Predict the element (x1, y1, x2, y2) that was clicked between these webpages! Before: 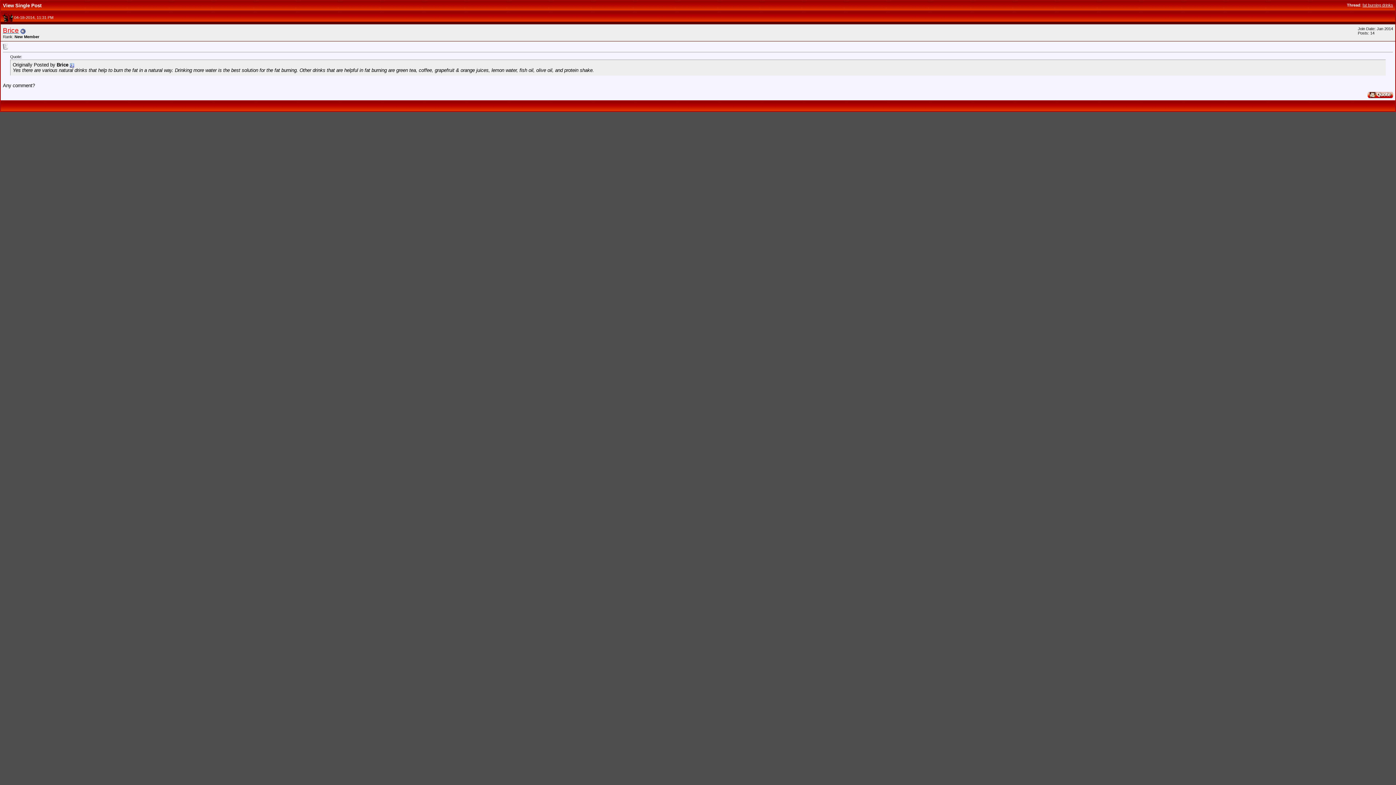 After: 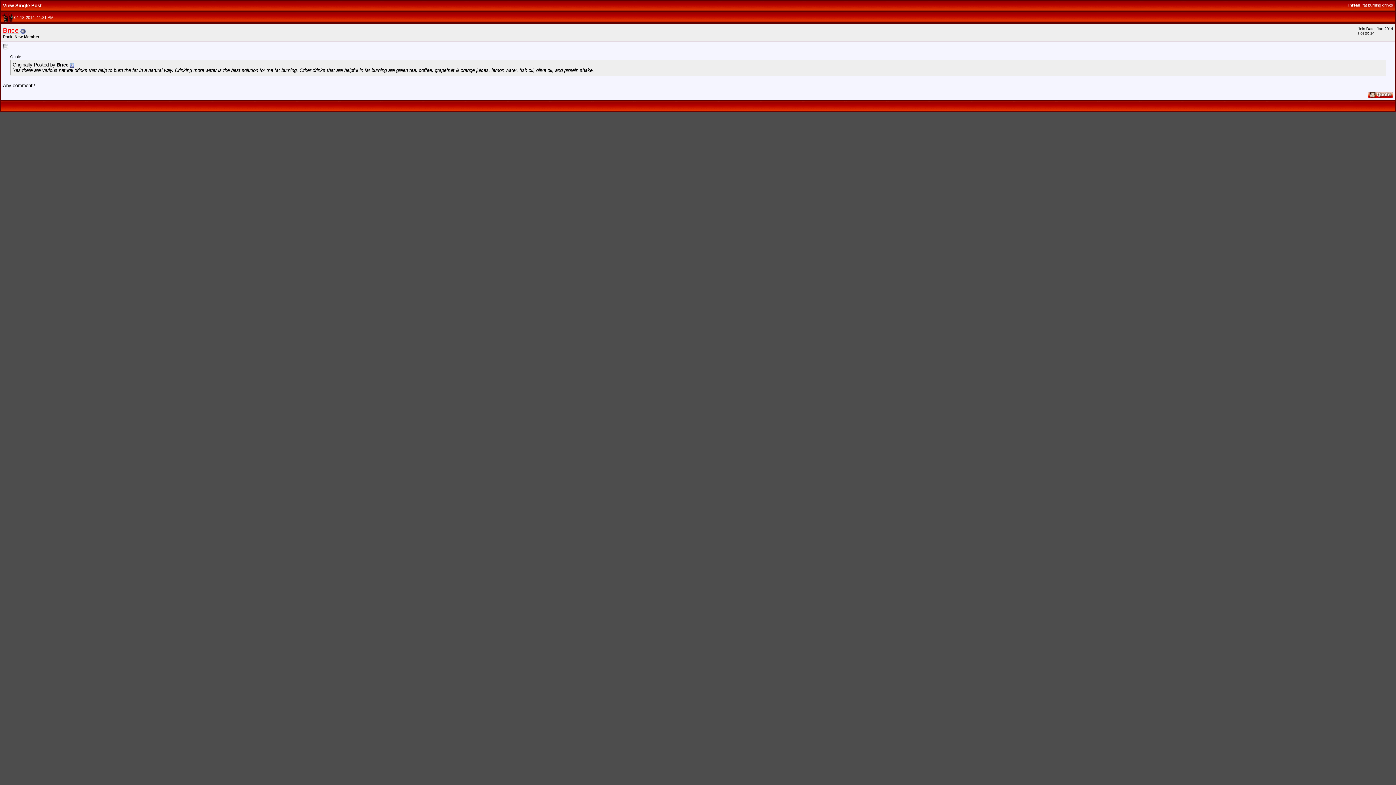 Action: bbox: (2, 15, 13, 19)